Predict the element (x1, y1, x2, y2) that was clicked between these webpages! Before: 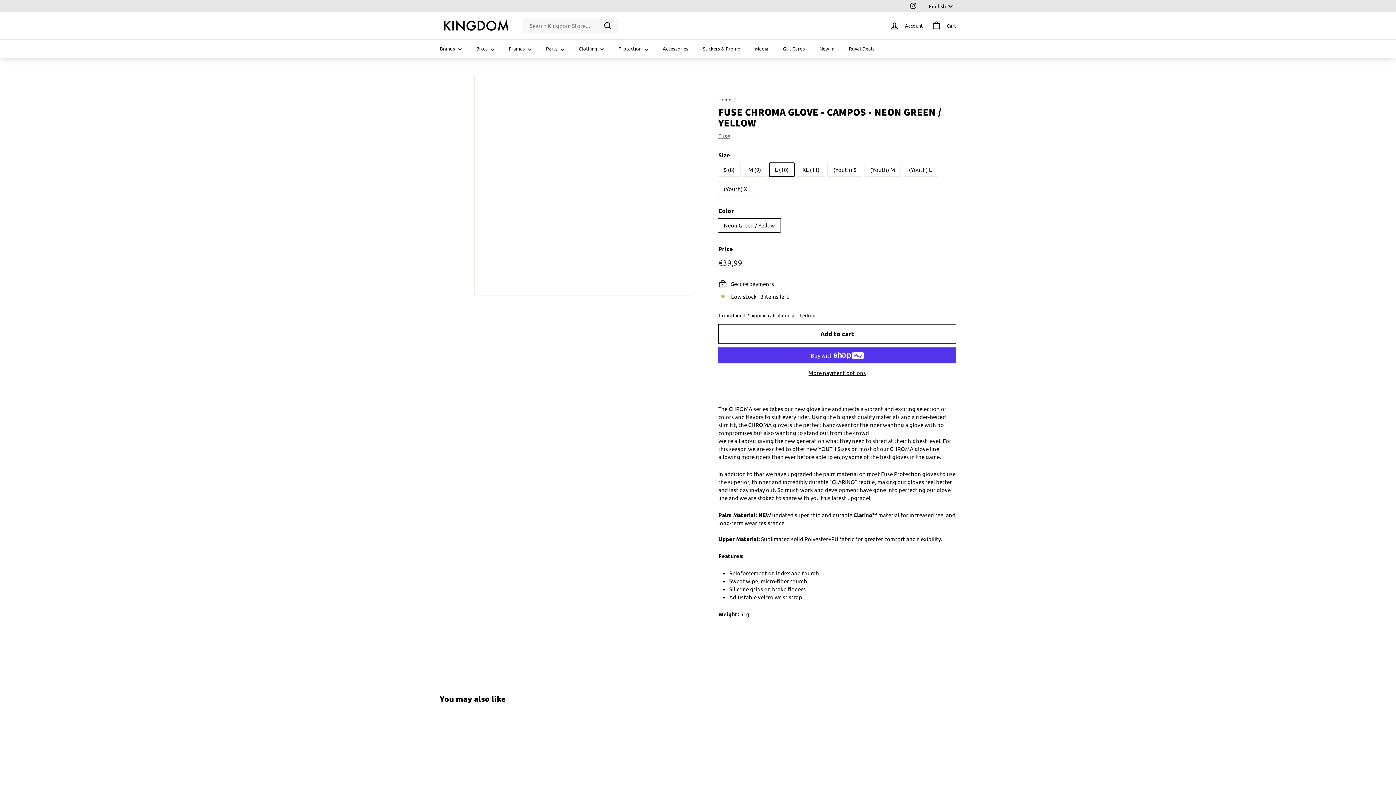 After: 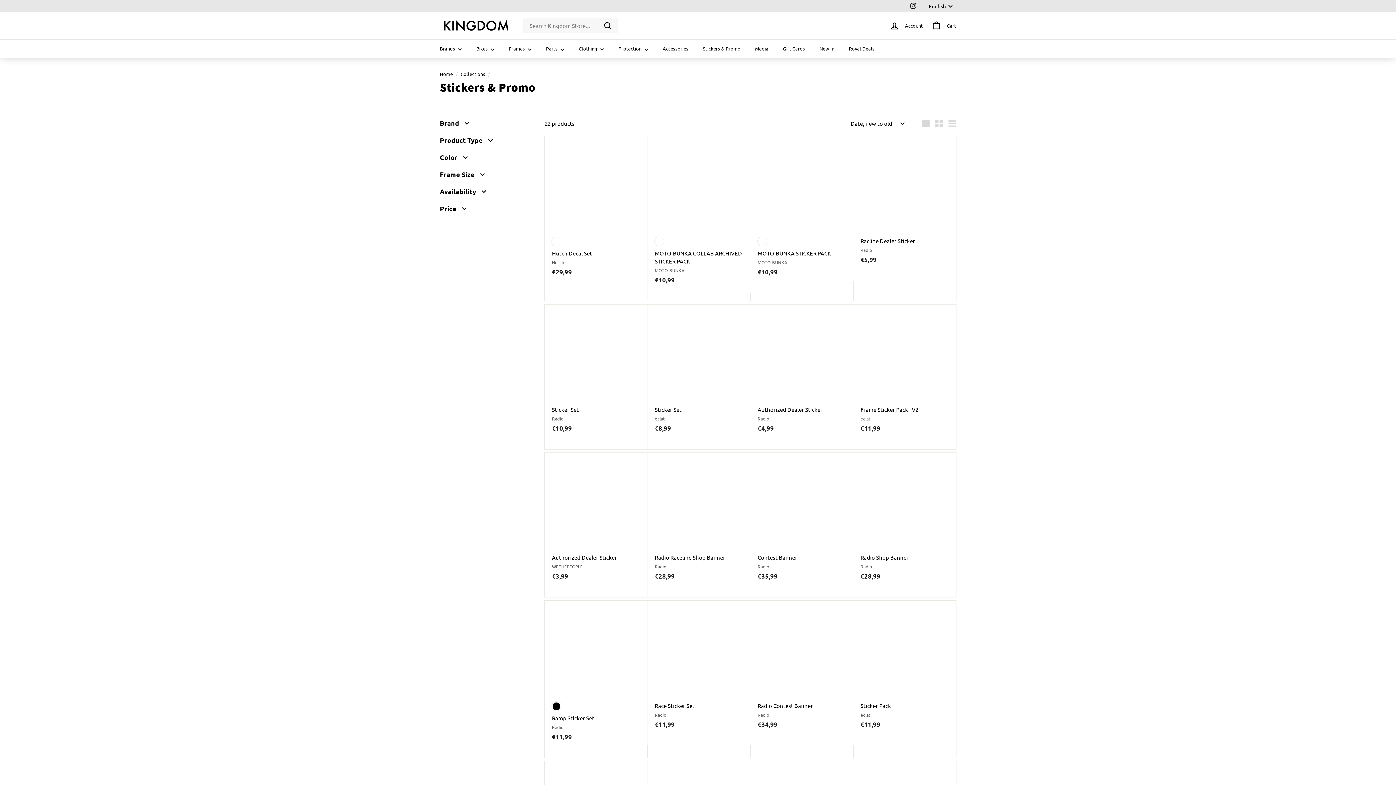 Action: label: Stickers & Promo bbox: (695, 39, 748, 57)